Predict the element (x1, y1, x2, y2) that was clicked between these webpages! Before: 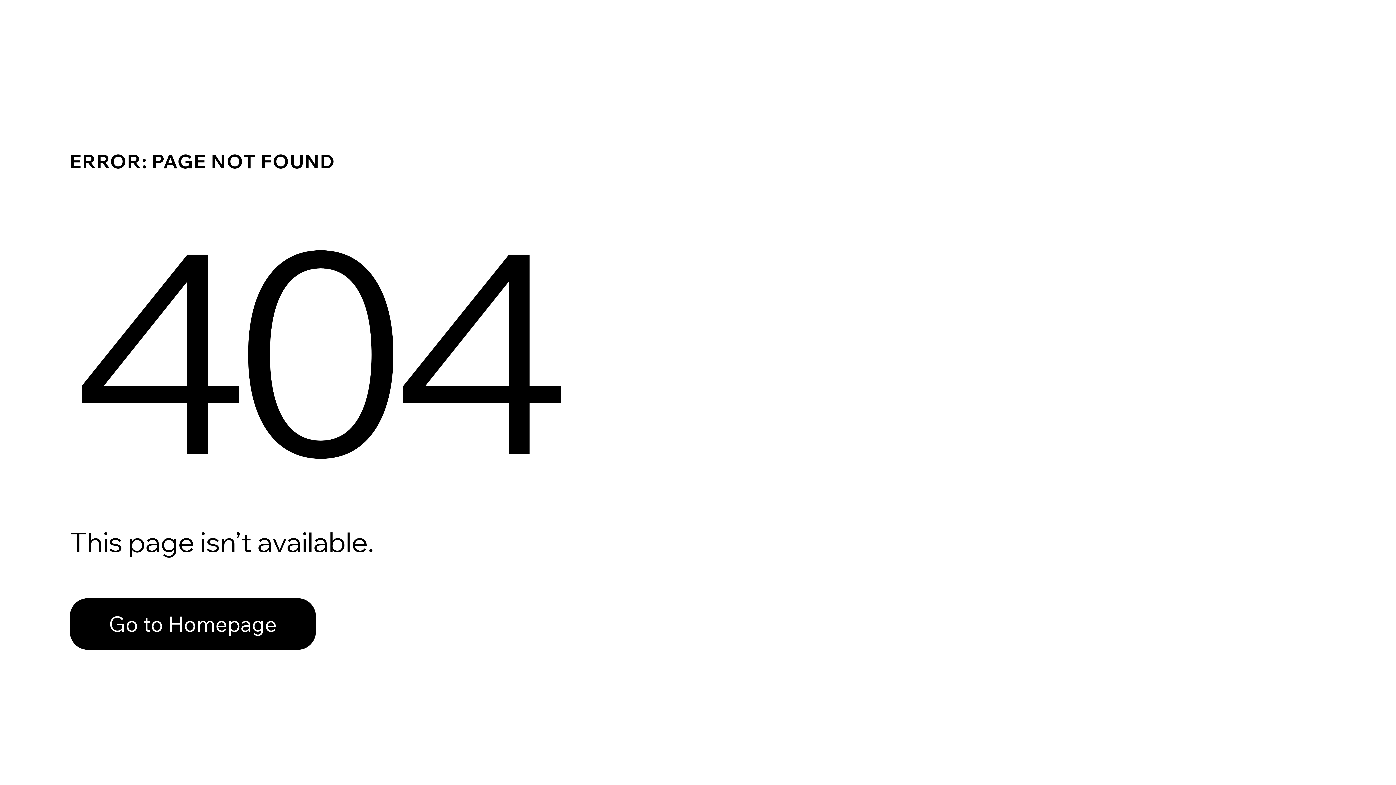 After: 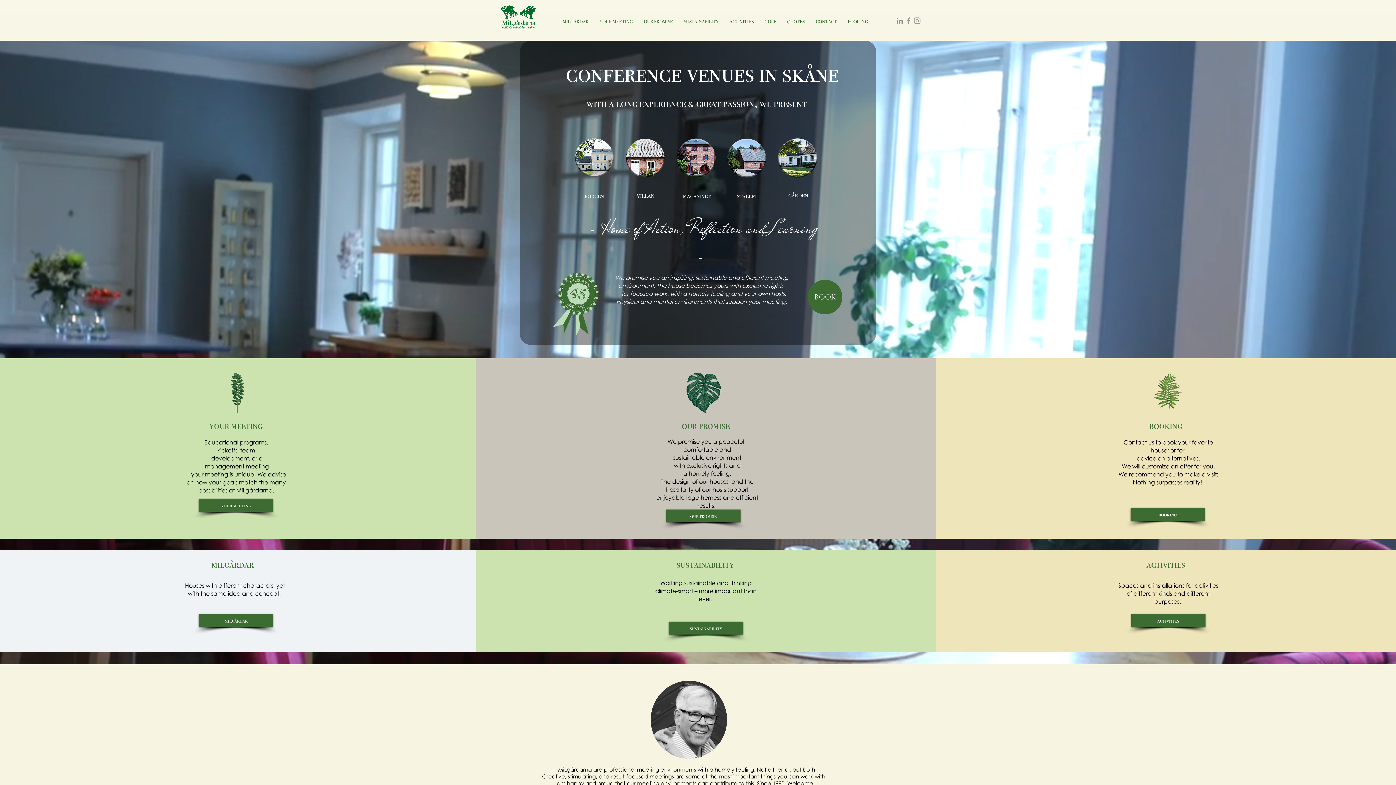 Action: label: Go to Homepage bbox: (69, 582, 768, 659)